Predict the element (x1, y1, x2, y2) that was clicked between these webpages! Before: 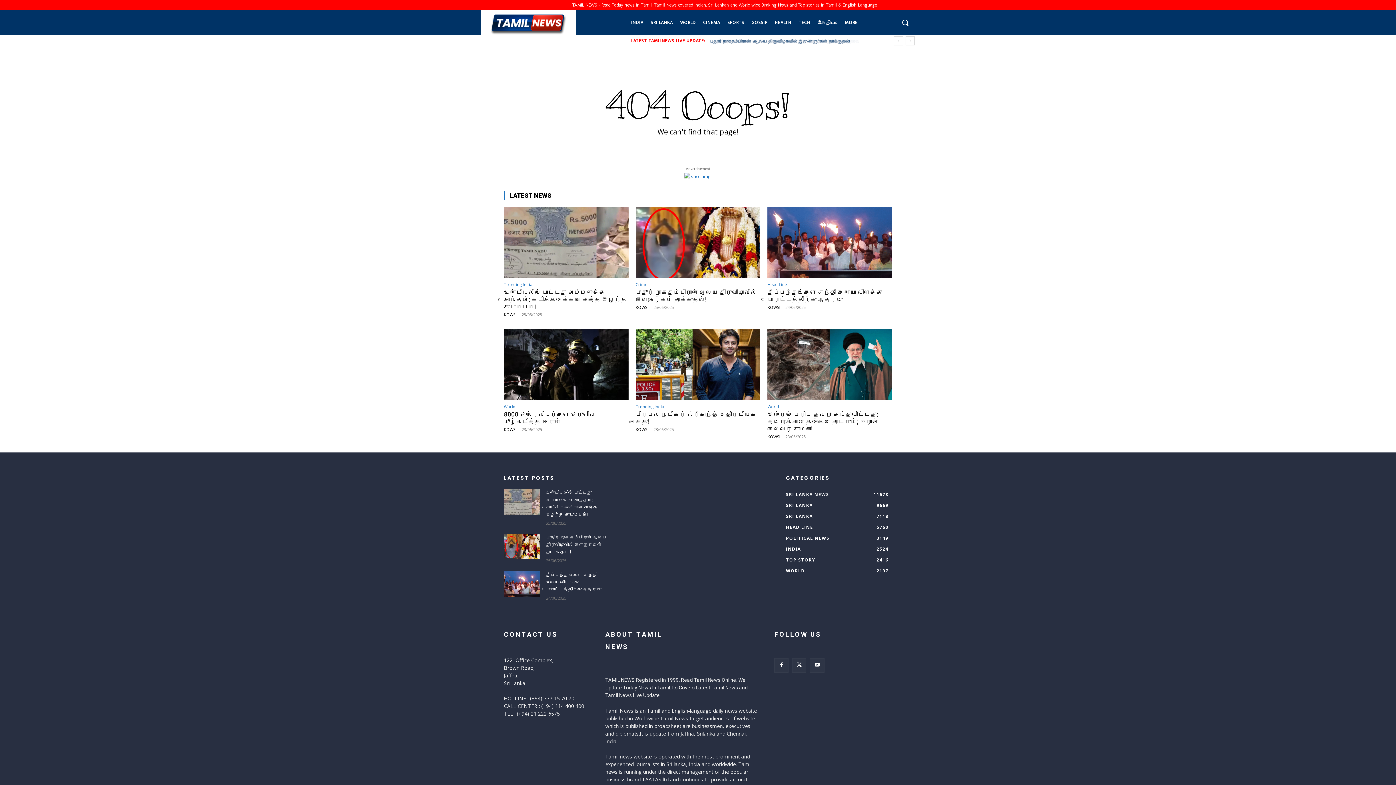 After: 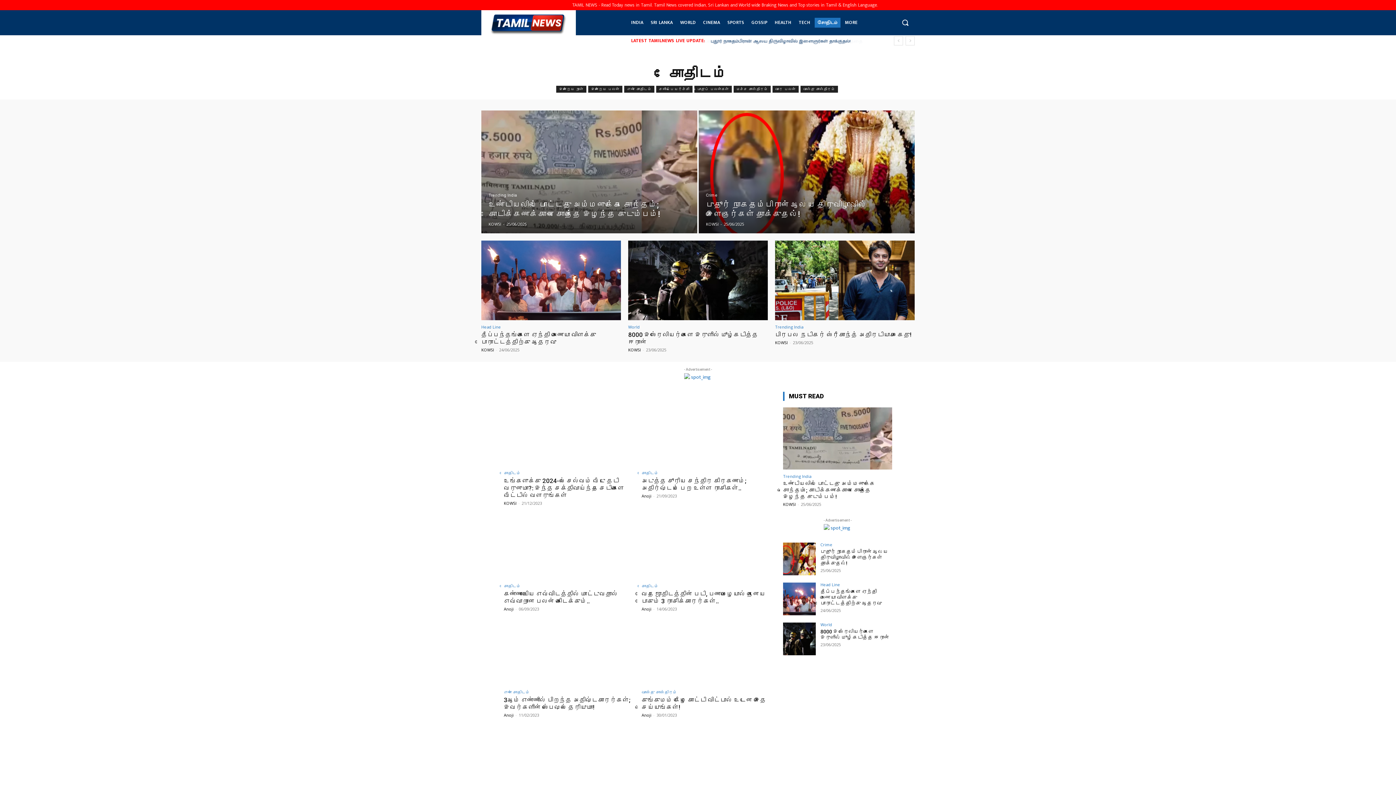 Action: label: சோதிடம் bbox: (814, 17, 840, 27)